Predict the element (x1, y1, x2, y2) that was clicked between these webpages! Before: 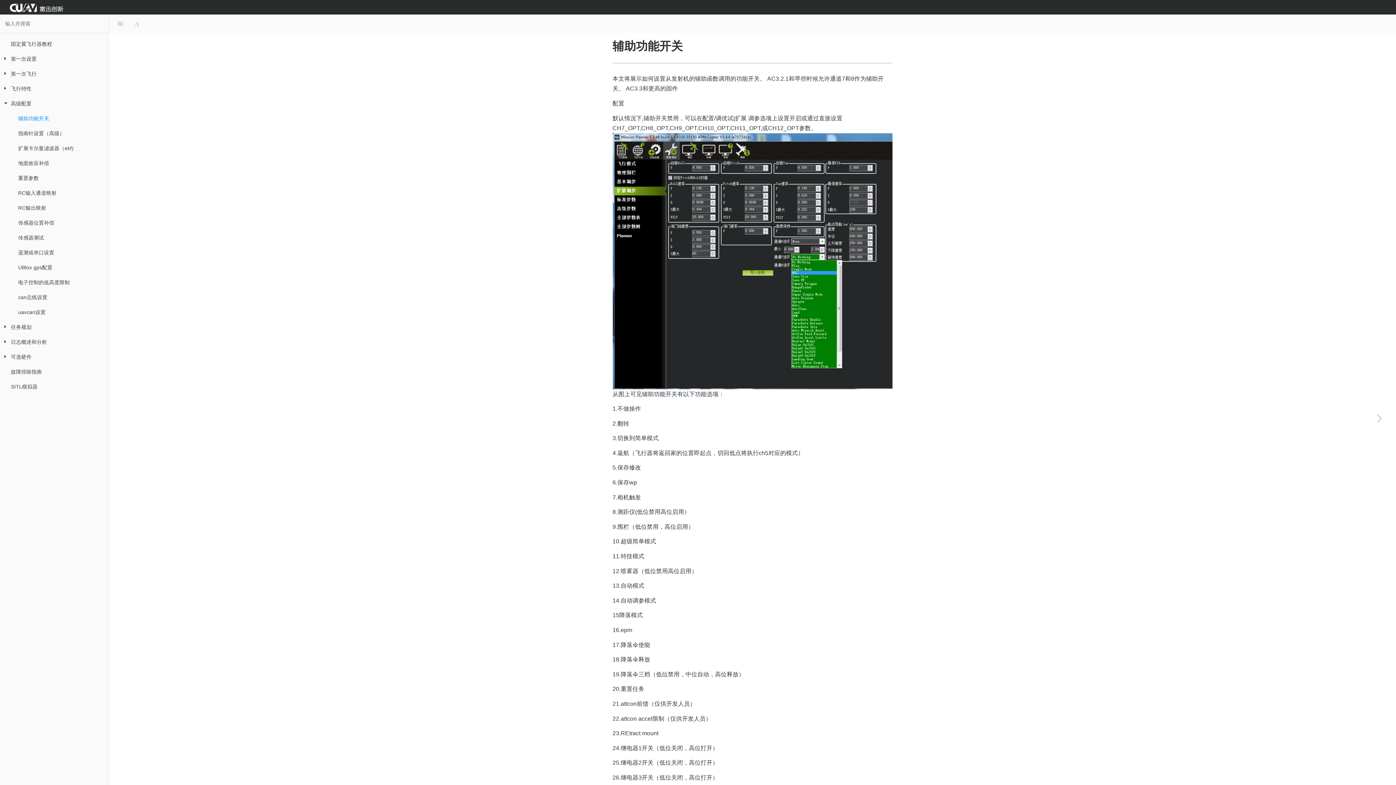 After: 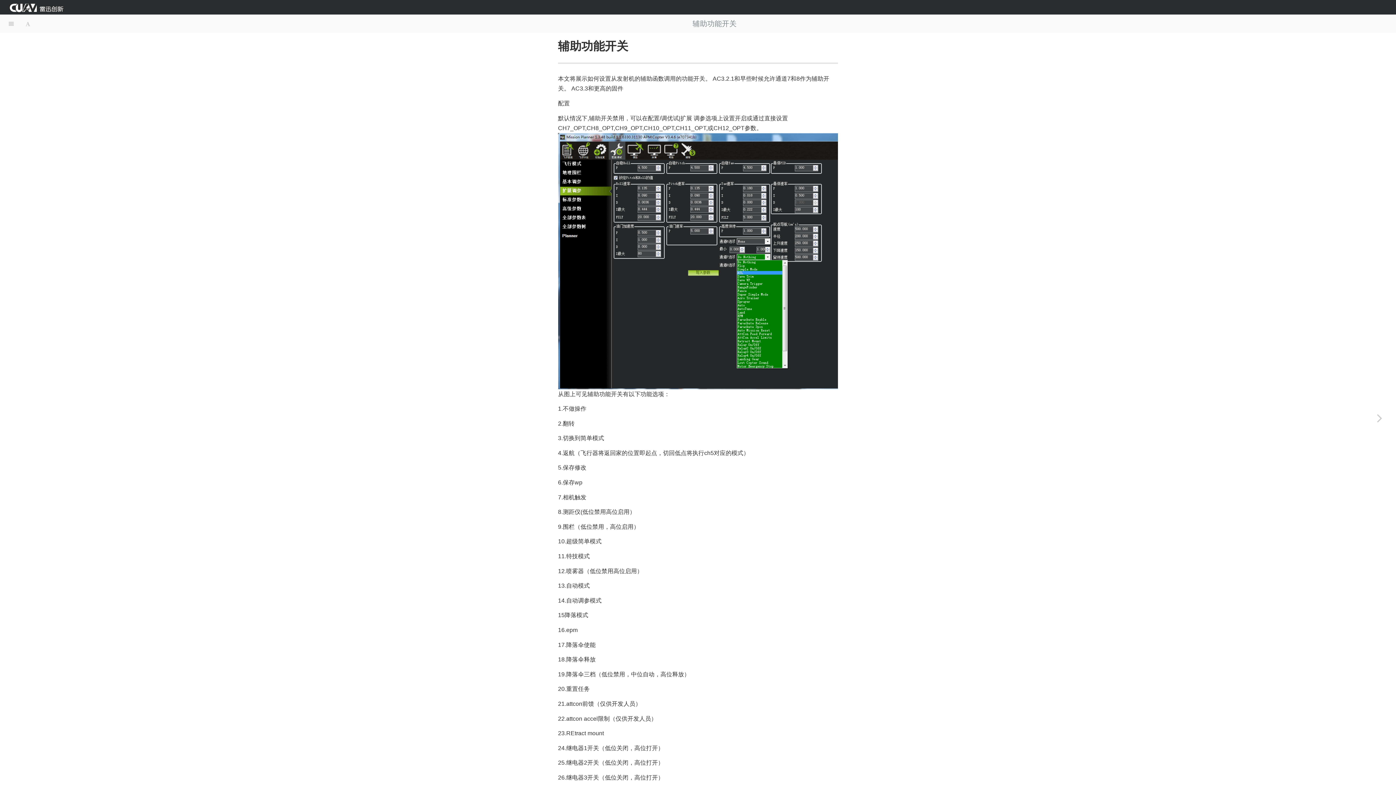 Action: bbox: (112, 14, 128, 32)